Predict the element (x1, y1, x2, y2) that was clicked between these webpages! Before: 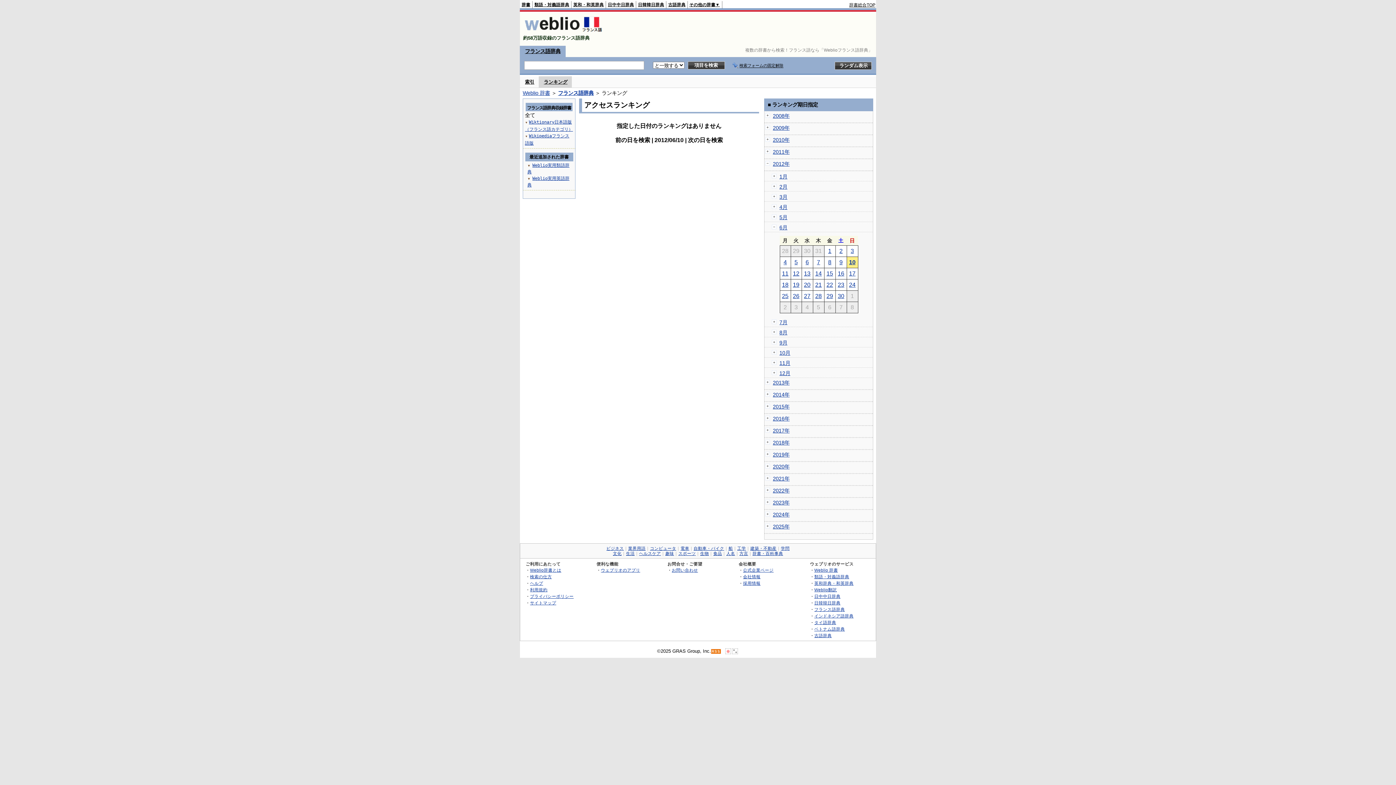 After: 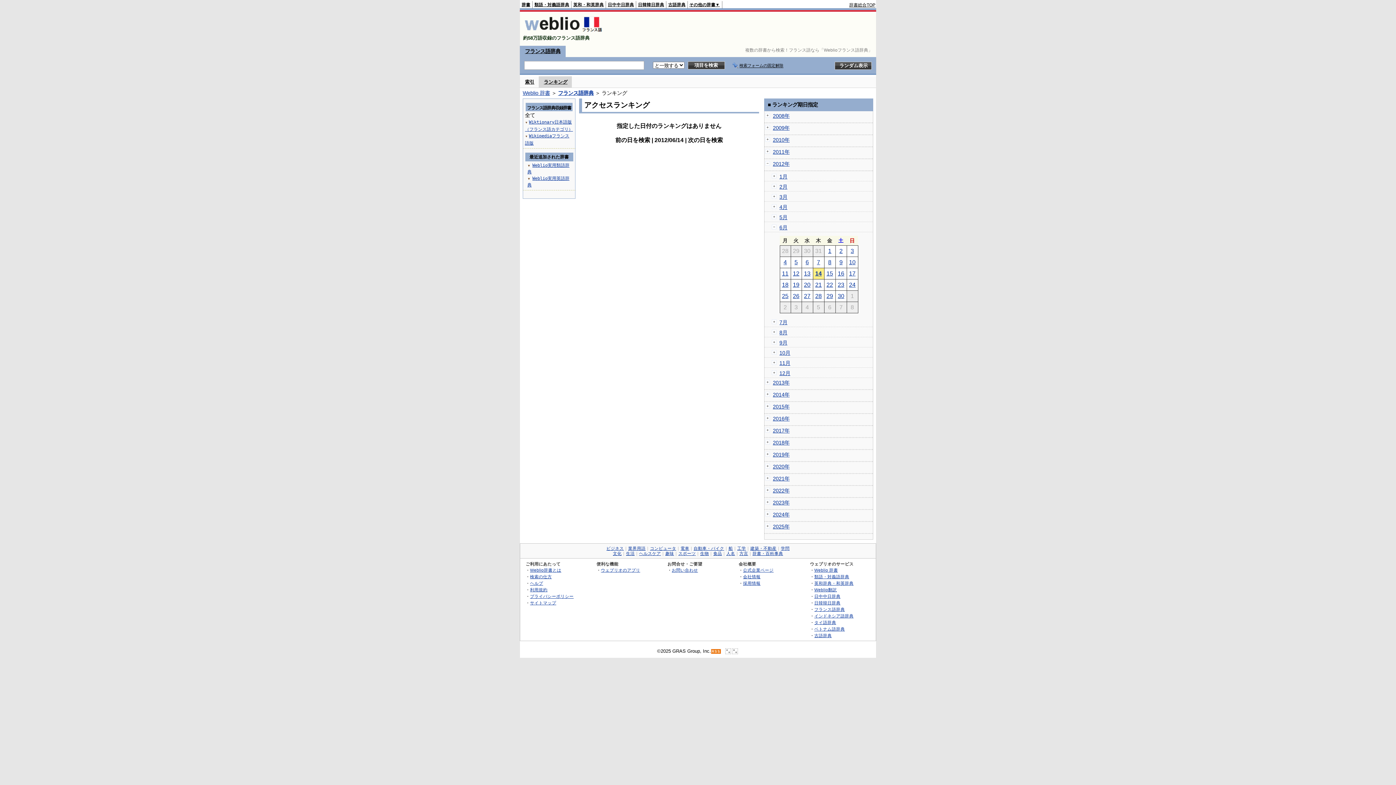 Action: bbox: (815, 270, 822, 276) label: 14